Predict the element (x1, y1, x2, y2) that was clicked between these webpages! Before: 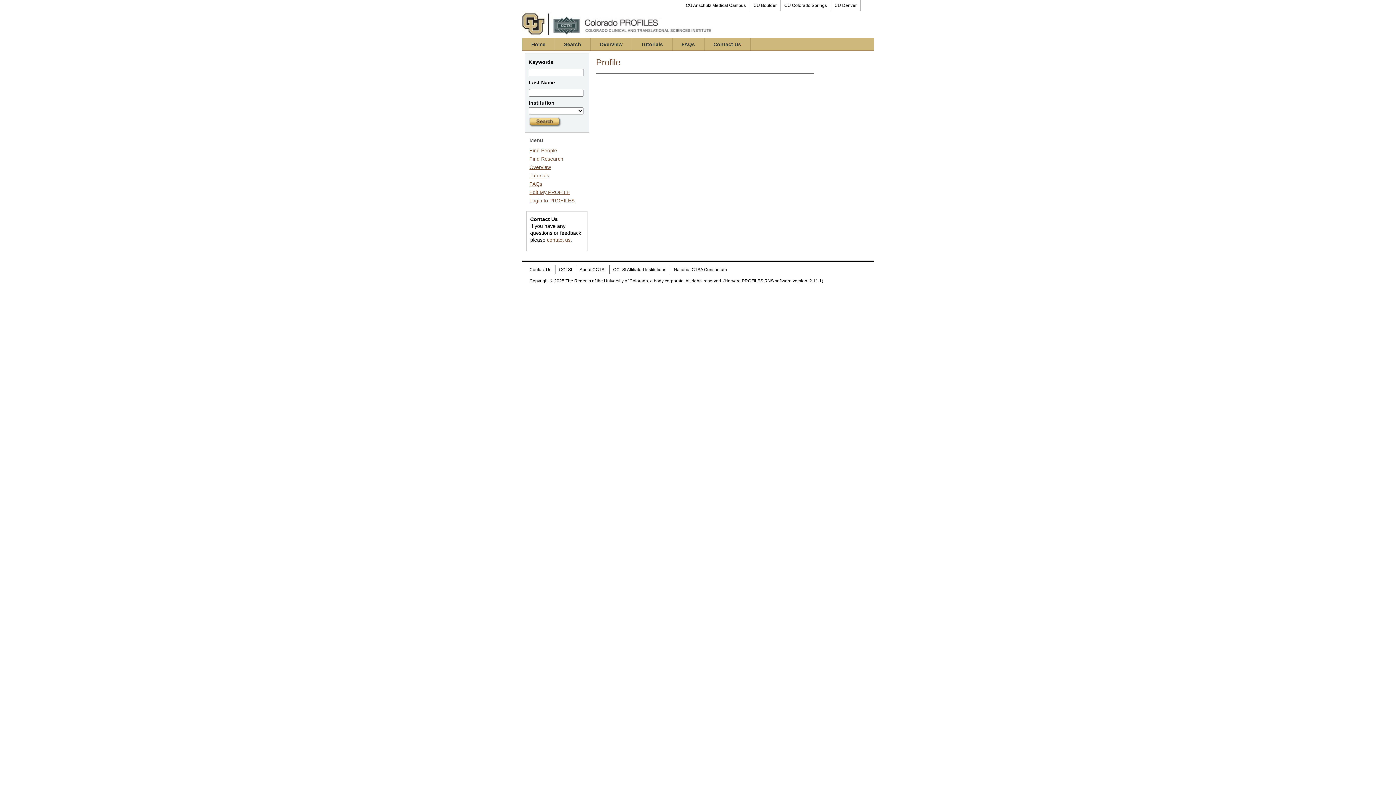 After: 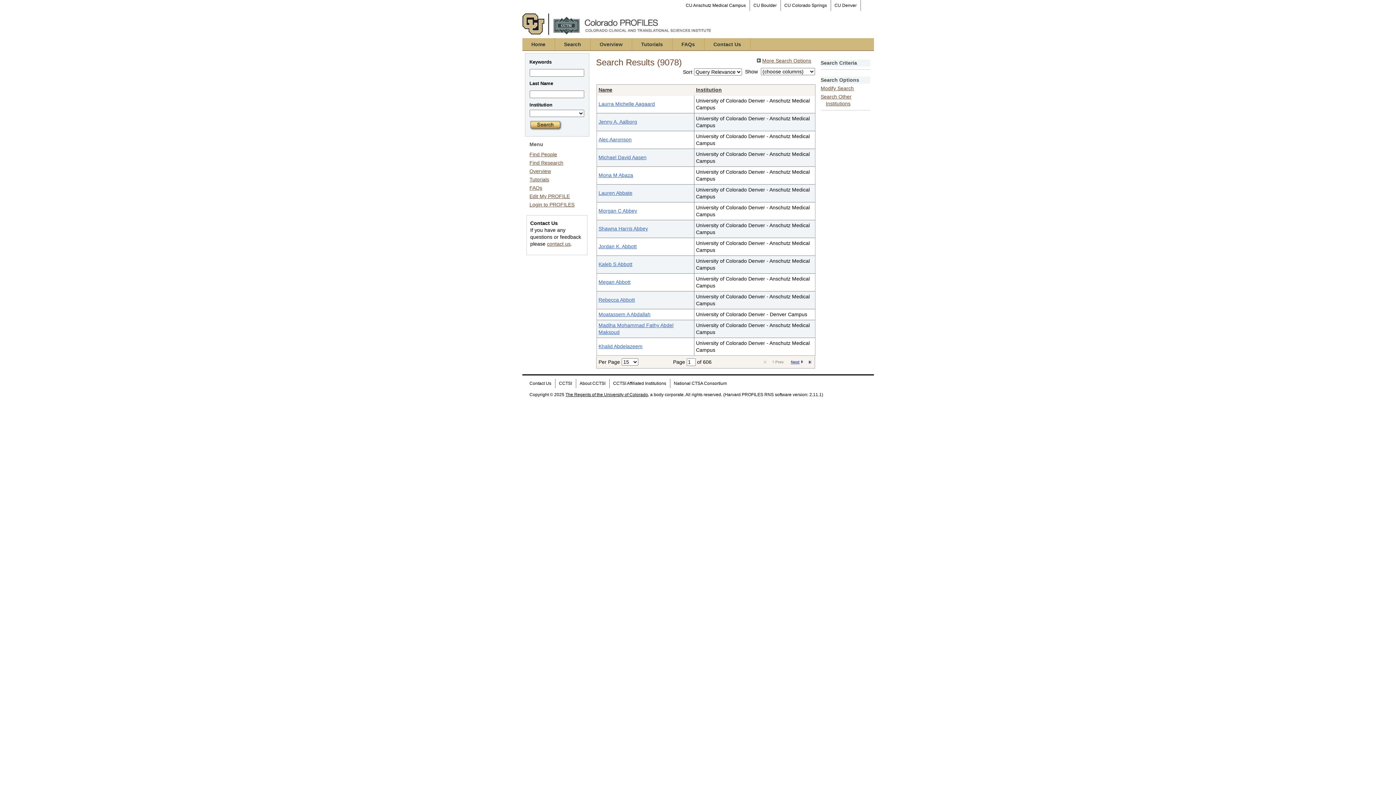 Action: bbox: (528, 122, 562, 128)